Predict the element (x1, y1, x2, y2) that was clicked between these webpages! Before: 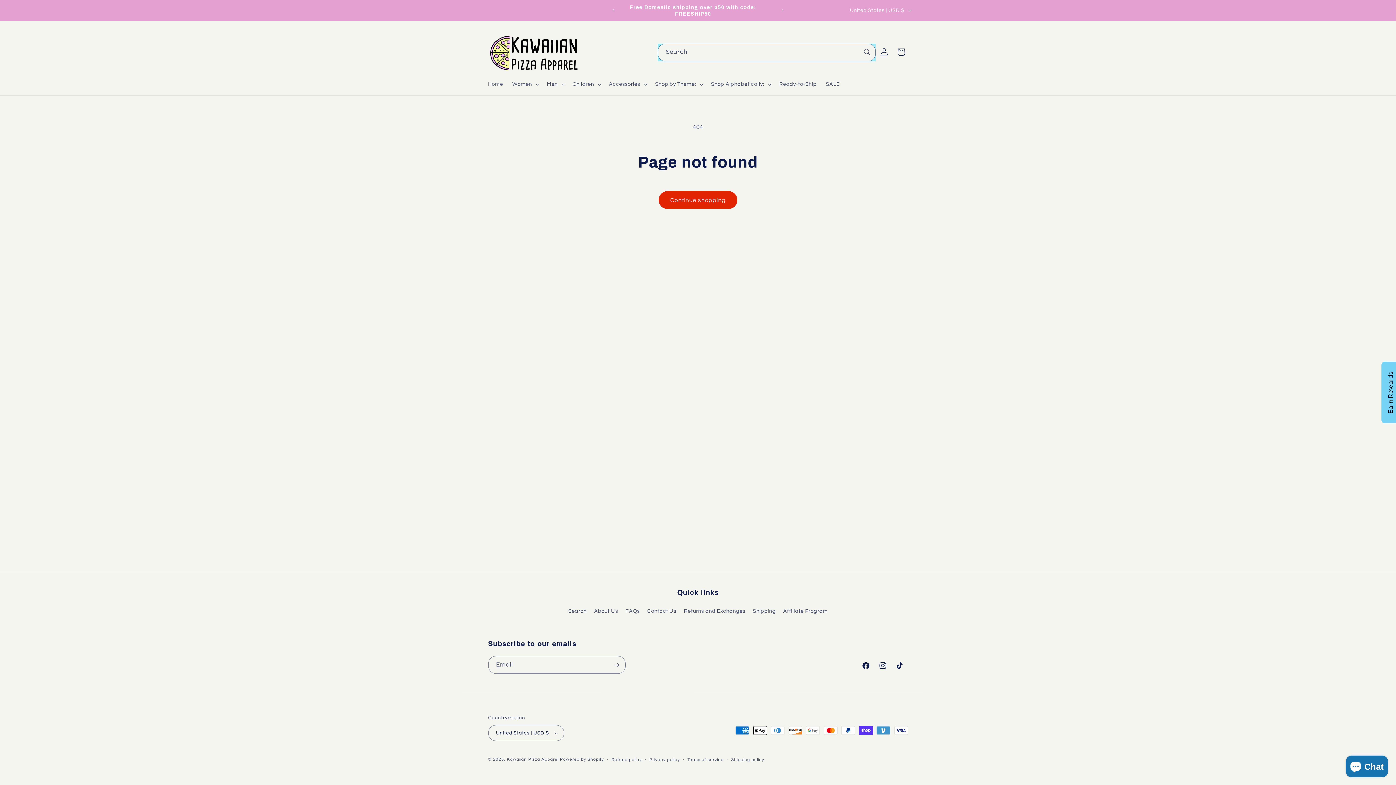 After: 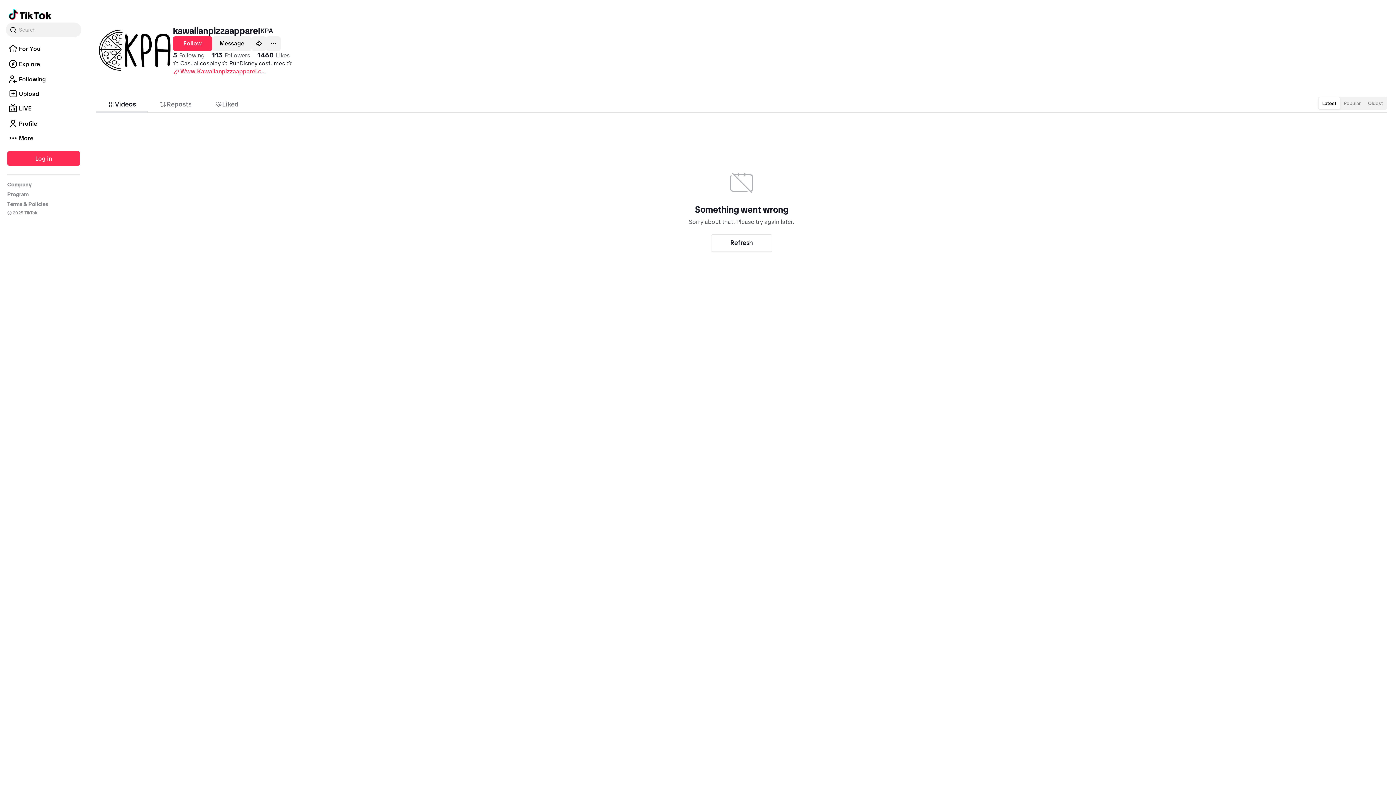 Action: label: TikTok bbox: (891, 657, 908, 674)